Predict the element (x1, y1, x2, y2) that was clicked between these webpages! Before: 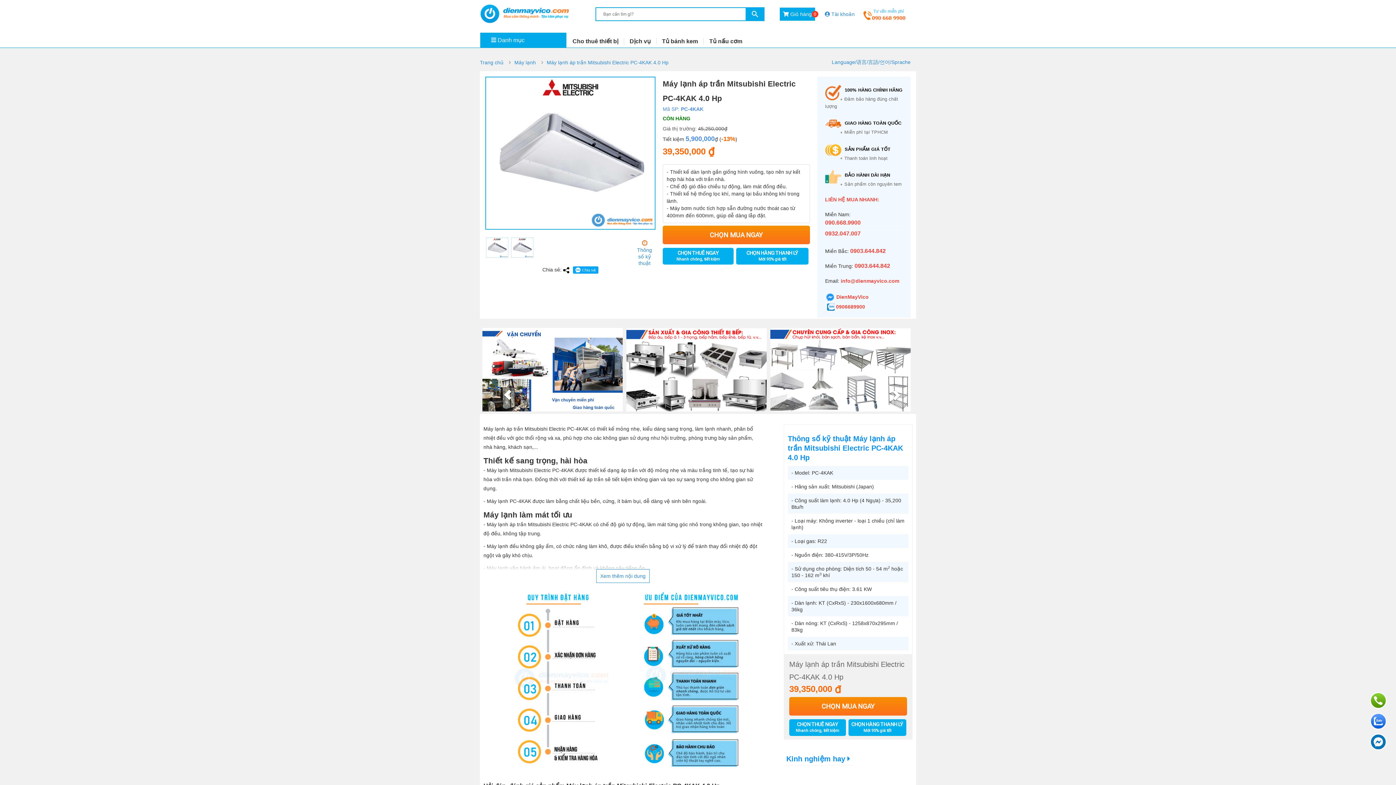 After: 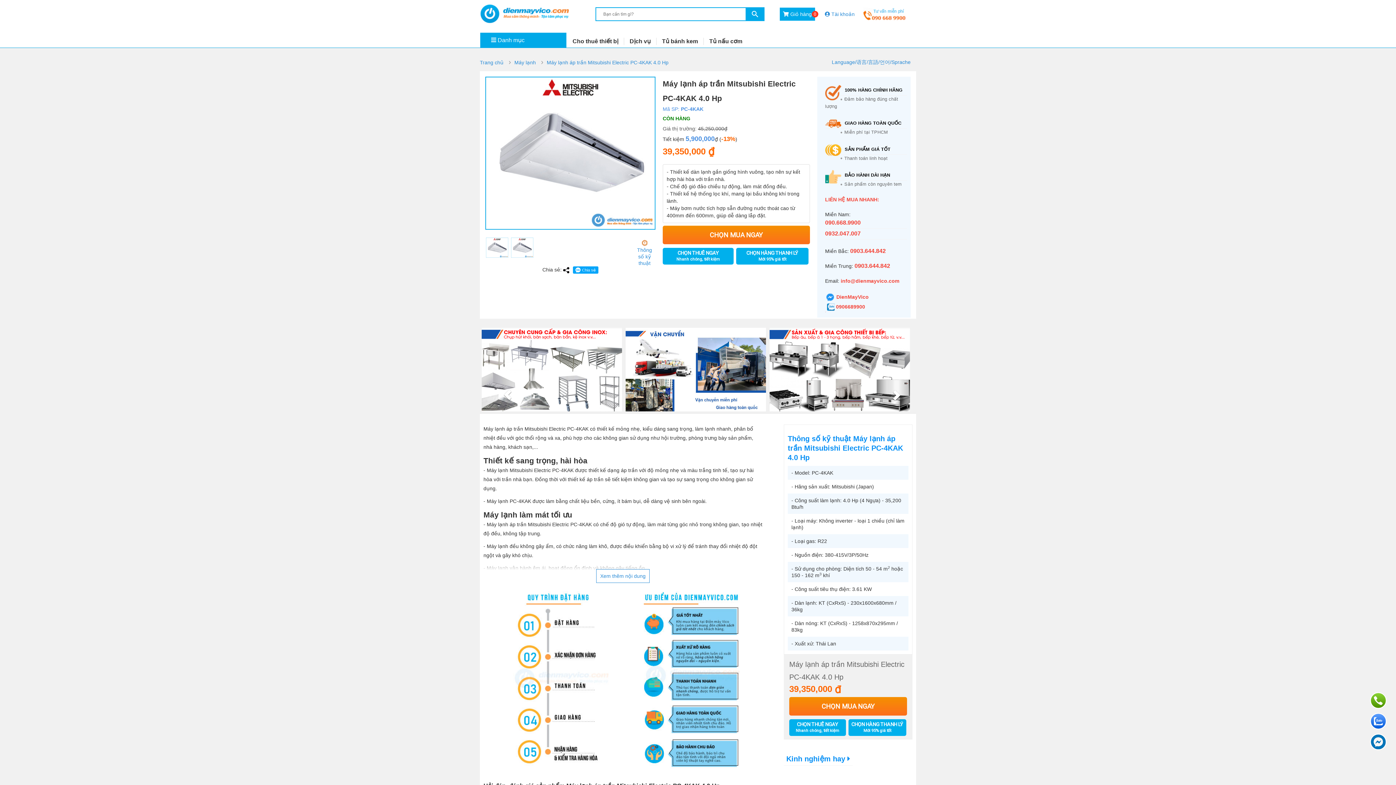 Action: bbox: (546, 56, 672, 68) label: Máy lạnh áp trần Mitsubishi Electric PC-4KAK 4.0 Hp